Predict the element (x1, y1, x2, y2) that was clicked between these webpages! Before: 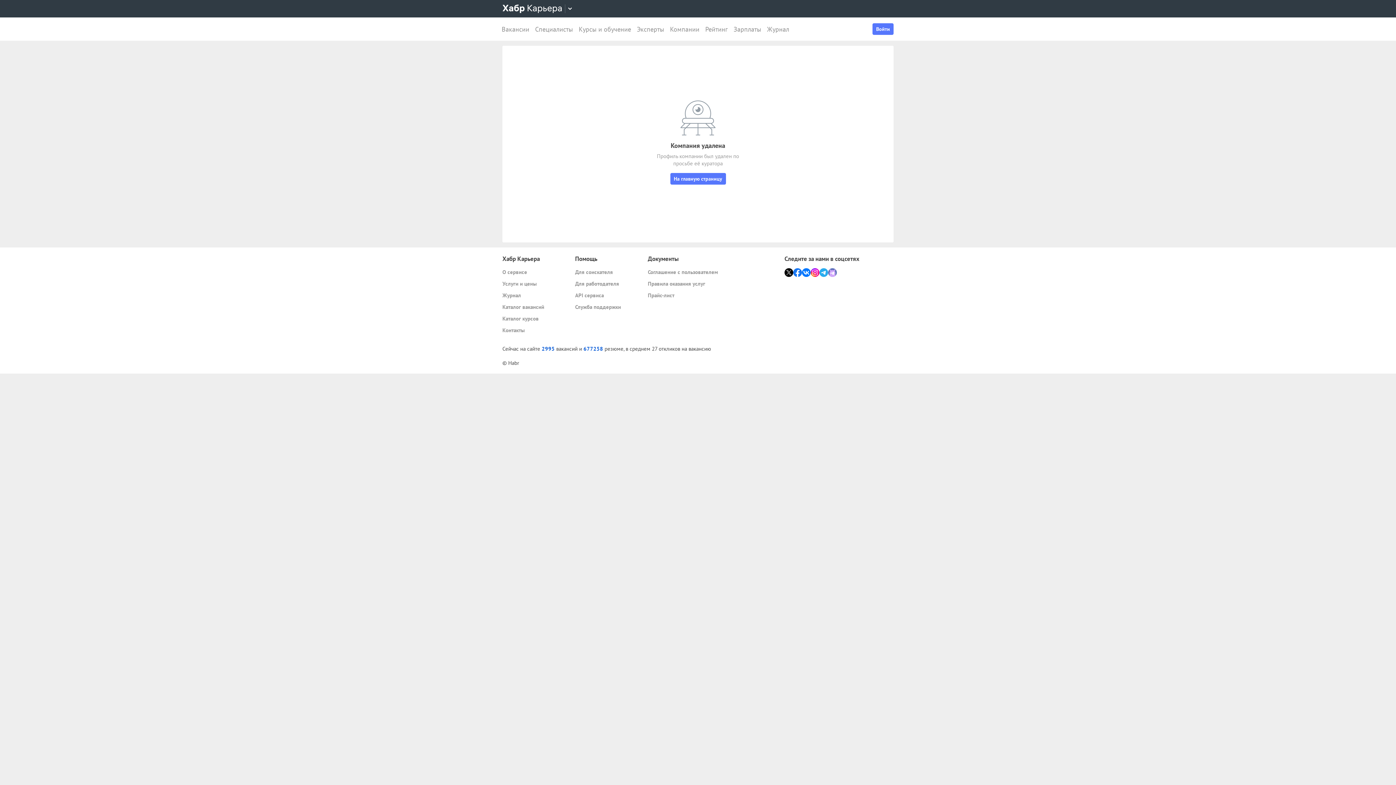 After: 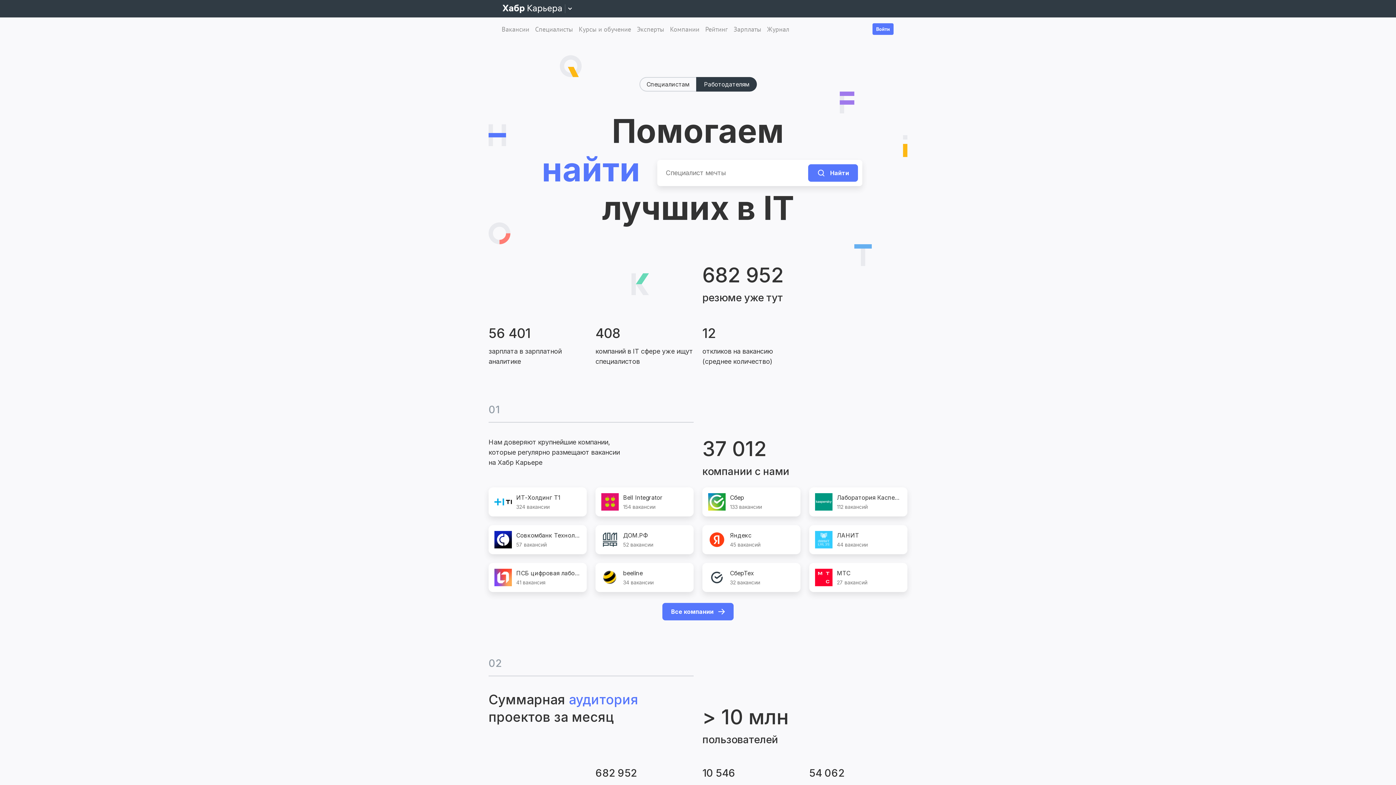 Action: label: Услуги и цены bbox: (502, 280, 569, 288)